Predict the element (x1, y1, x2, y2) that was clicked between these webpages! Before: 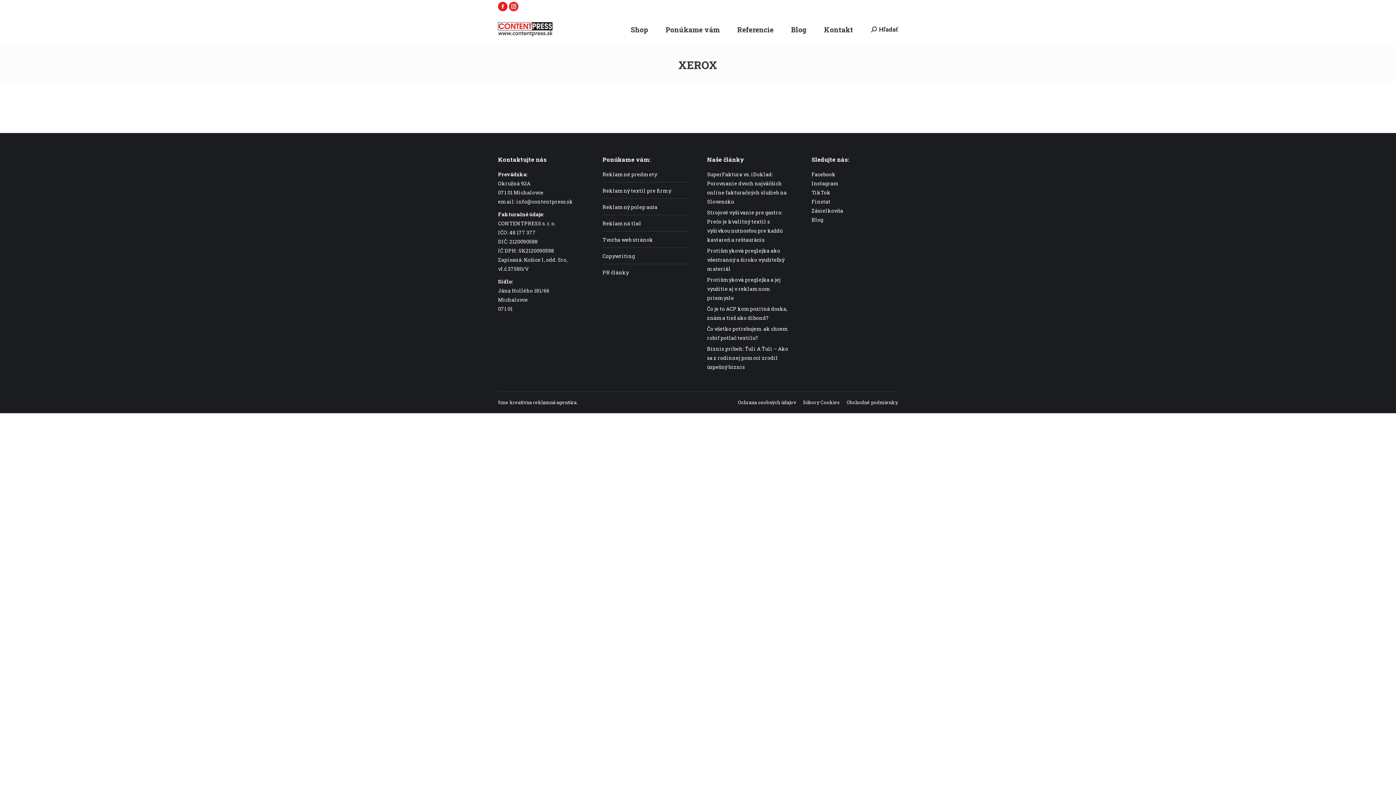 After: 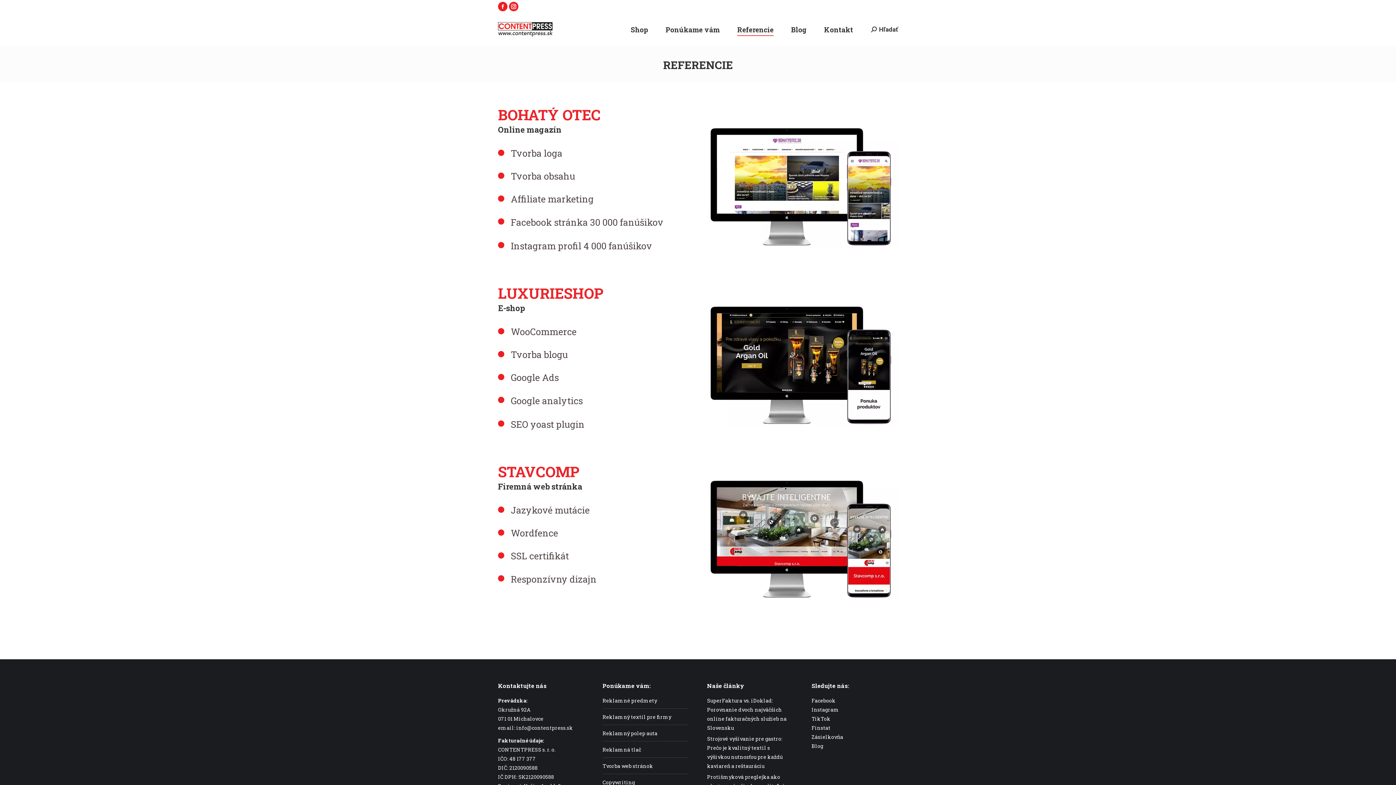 Action: bbox: (735, 19, 775, 39) label: Referencie